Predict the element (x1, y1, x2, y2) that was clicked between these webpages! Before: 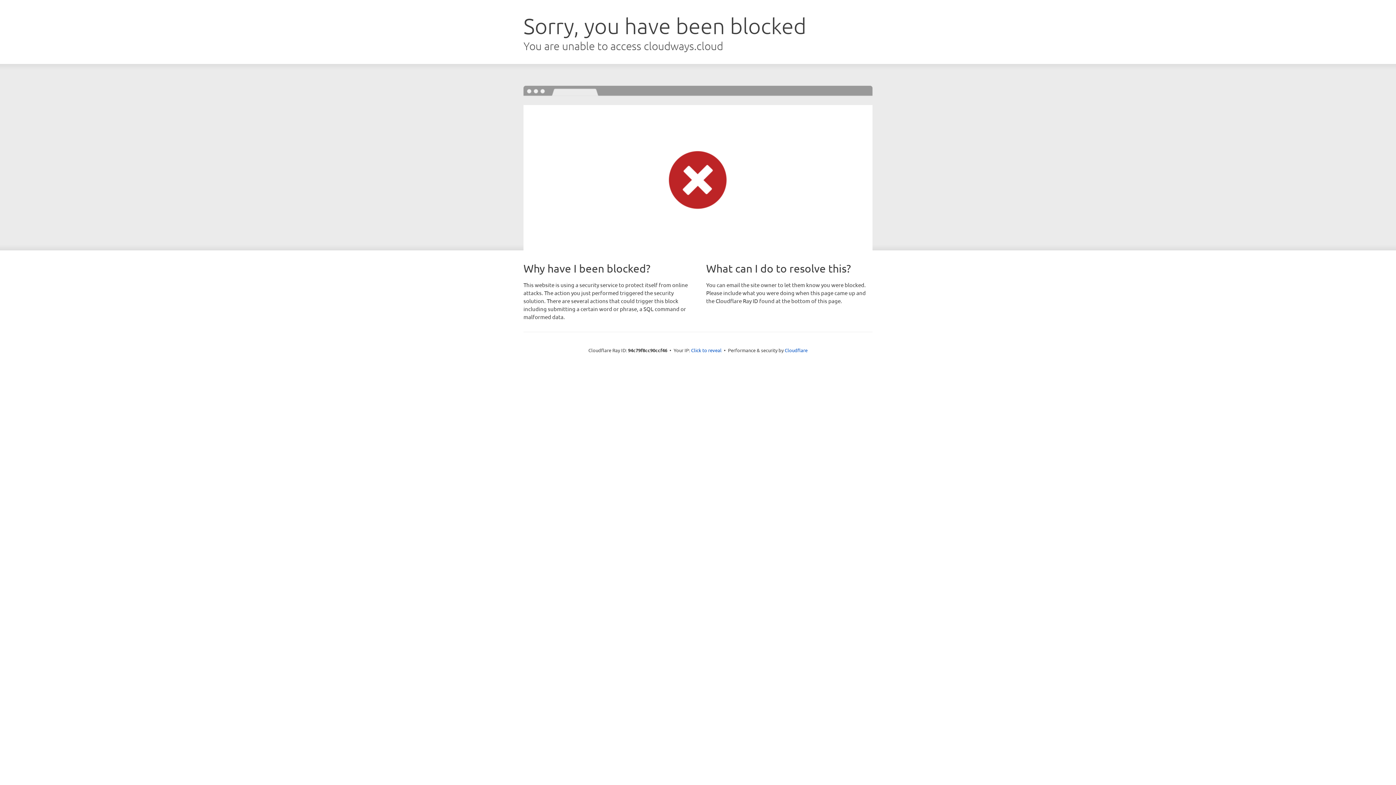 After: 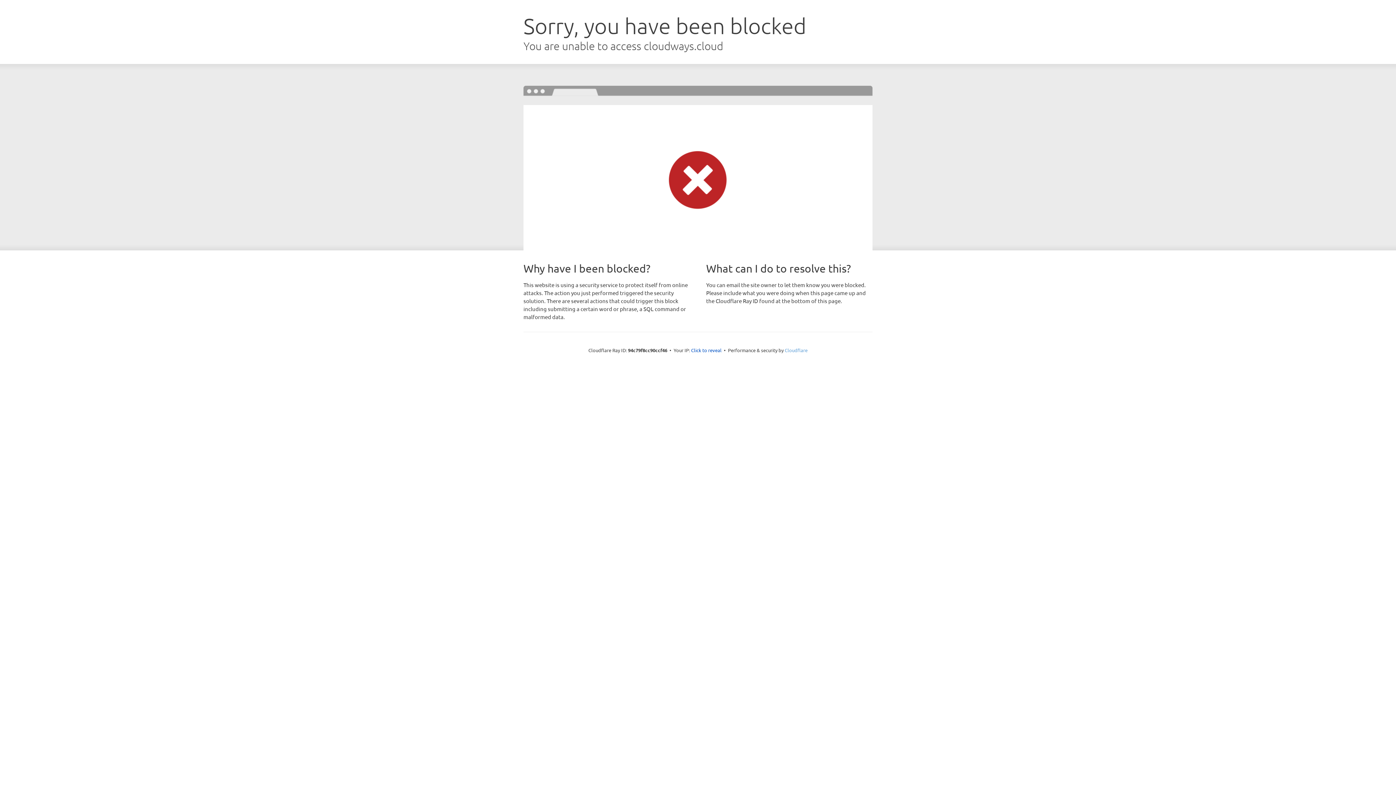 Action: label: Cloudflare bbox: (784, 347, 807, 353)